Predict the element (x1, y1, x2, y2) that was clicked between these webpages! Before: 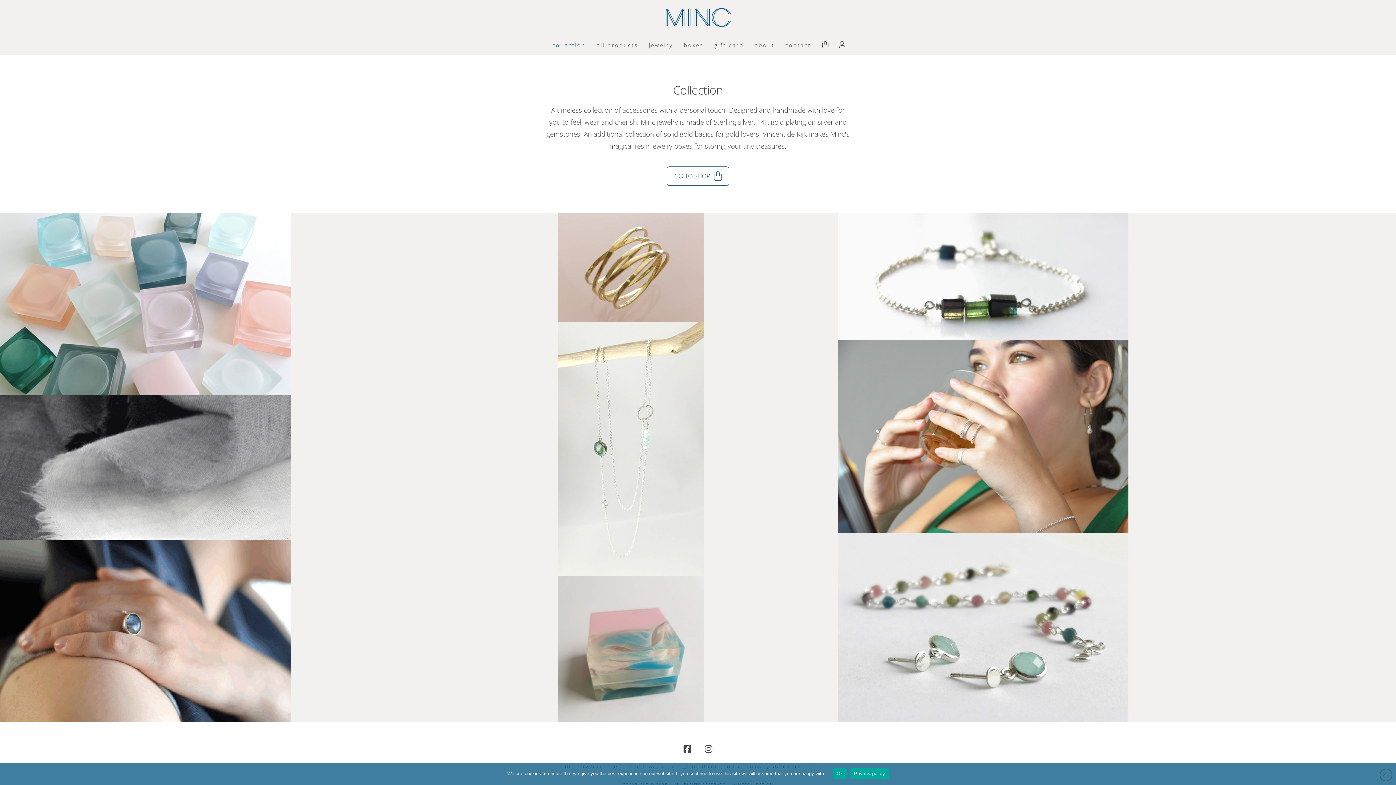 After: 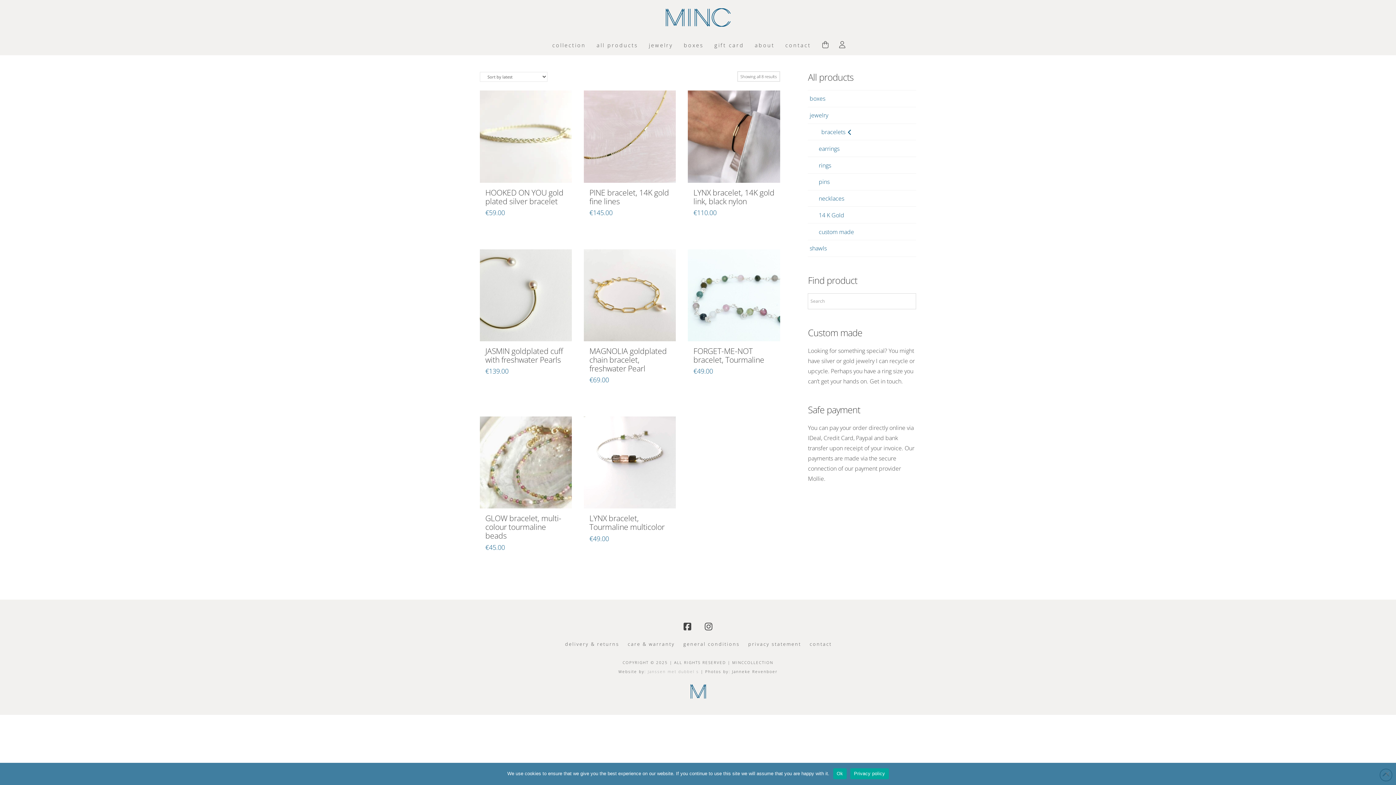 Action: bbox: (837, 213, 1128, 340)